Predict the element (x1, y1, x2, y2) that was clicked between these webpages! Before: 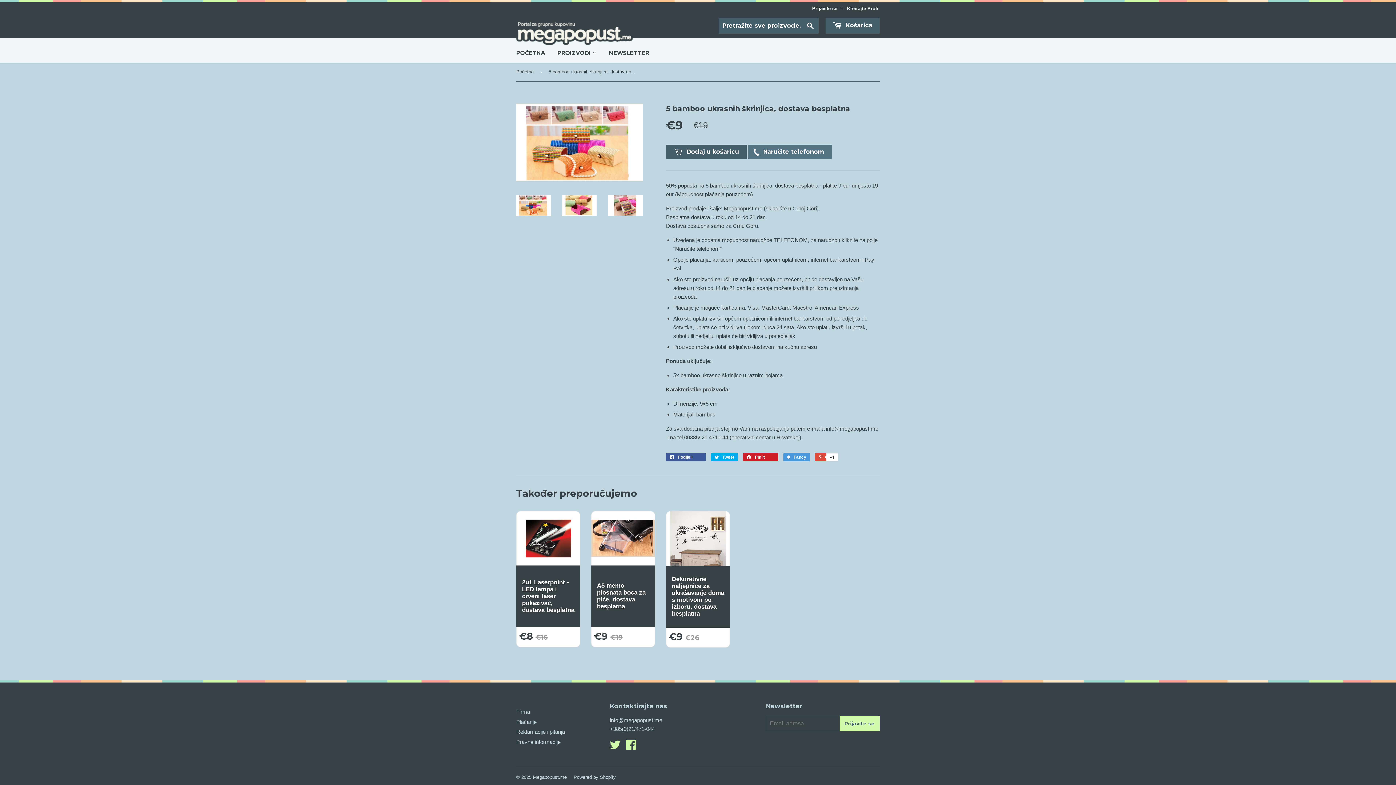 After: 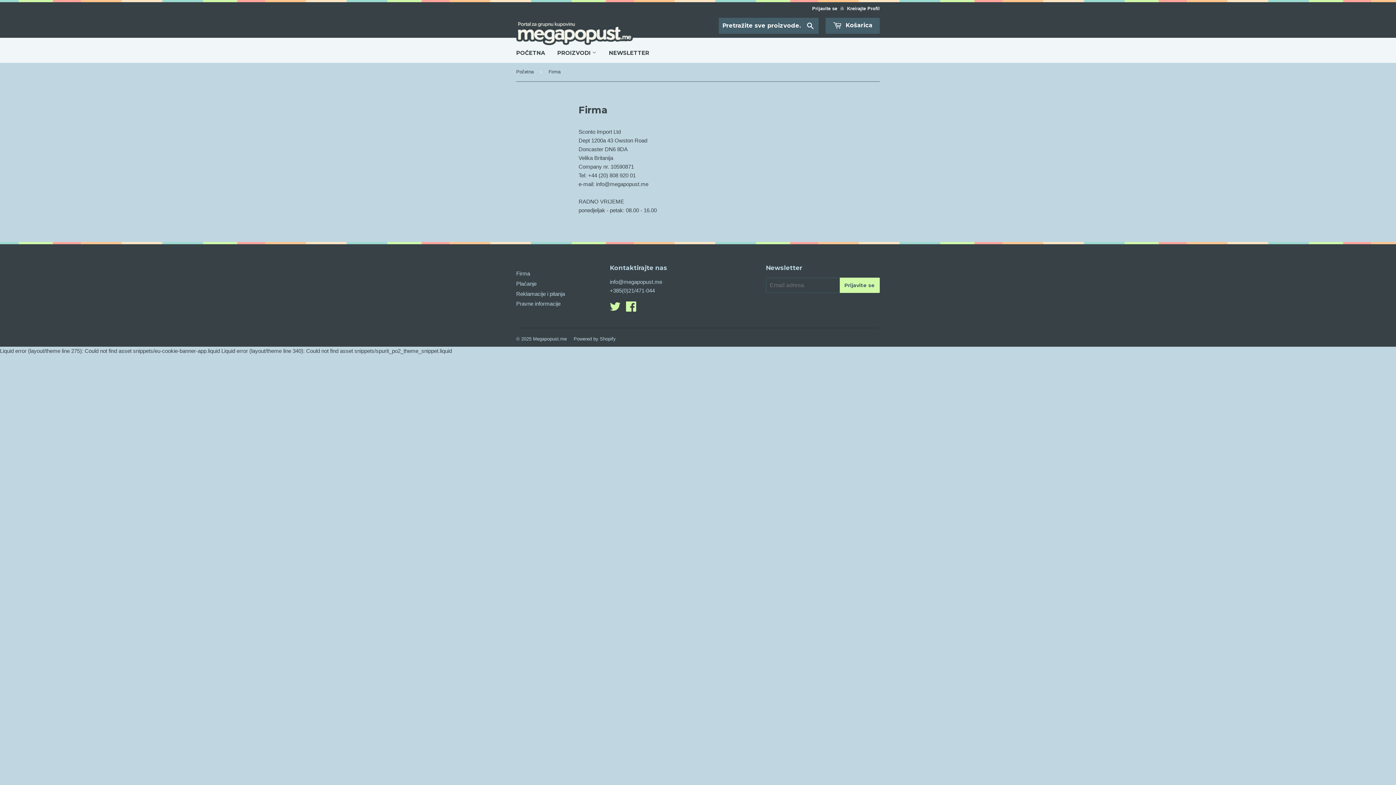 Action: label: Firma bbox: (516, 709, 530, 715)